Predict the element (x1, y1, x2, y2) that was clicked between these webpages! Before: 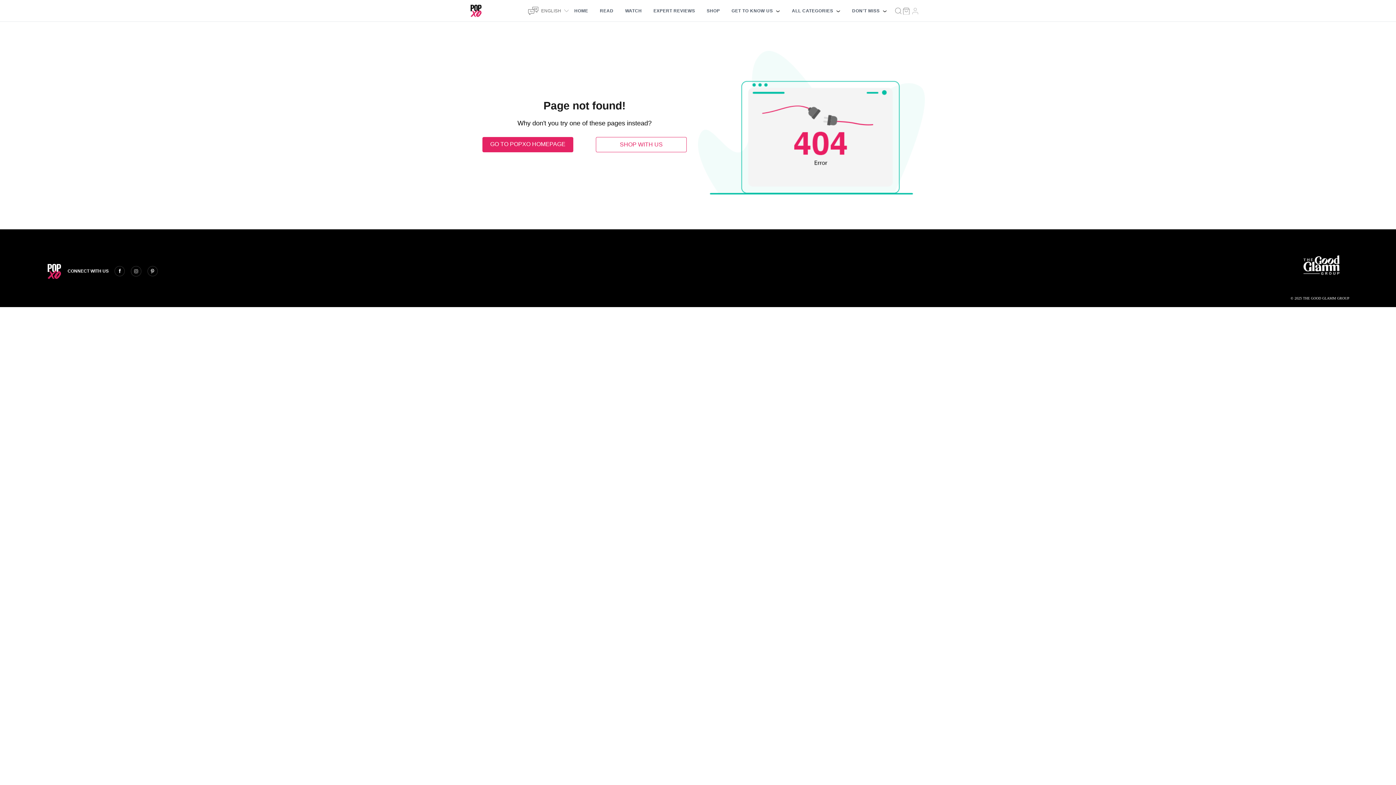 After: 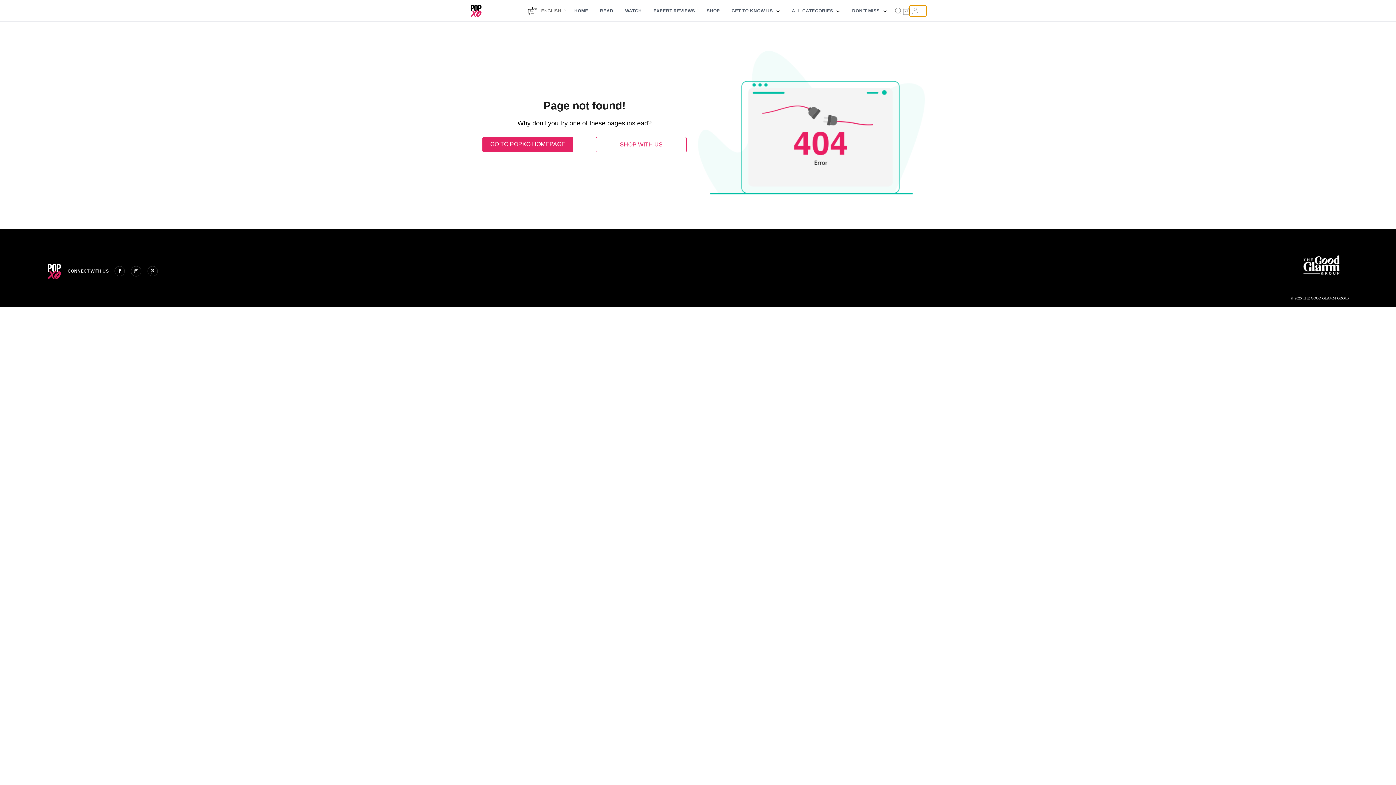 Action: bbox: (909, 5, 926, 16)